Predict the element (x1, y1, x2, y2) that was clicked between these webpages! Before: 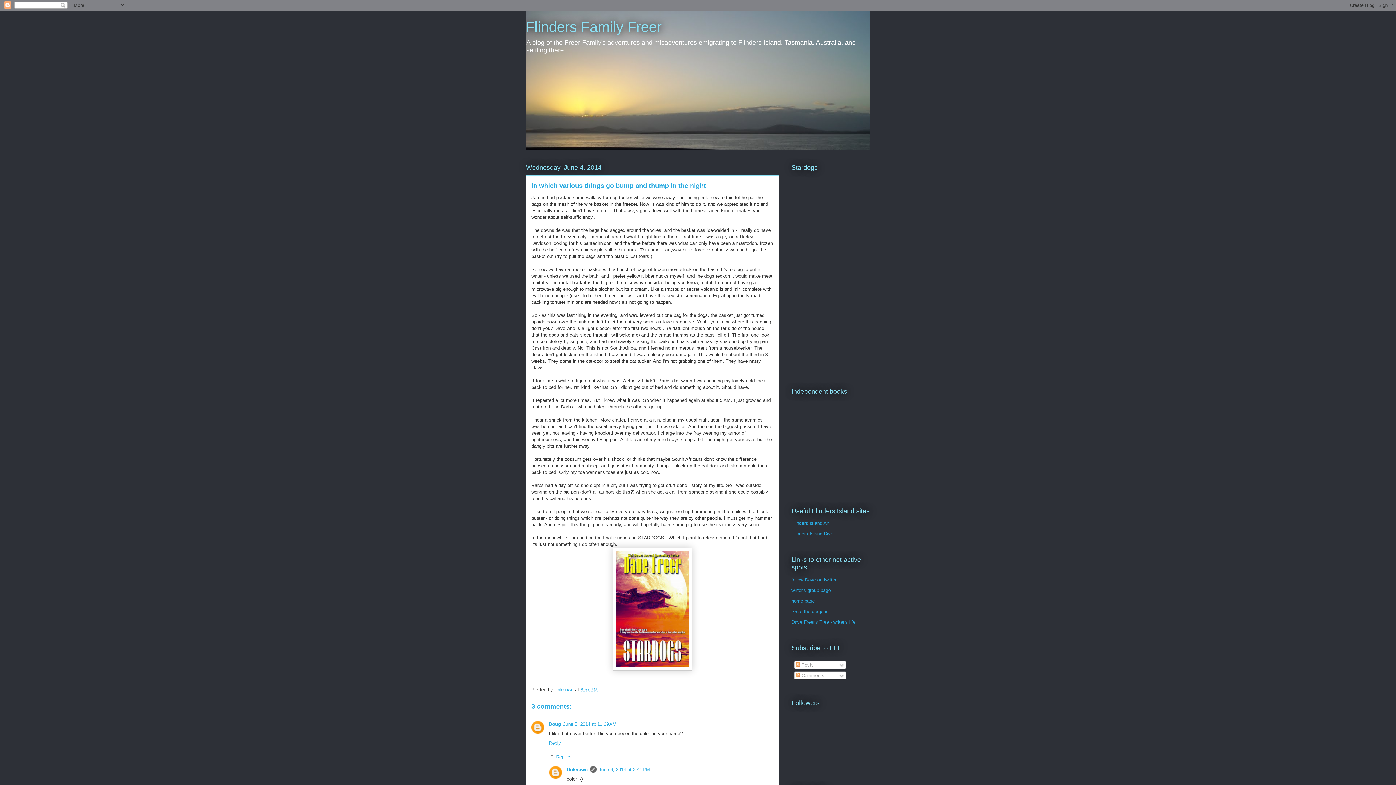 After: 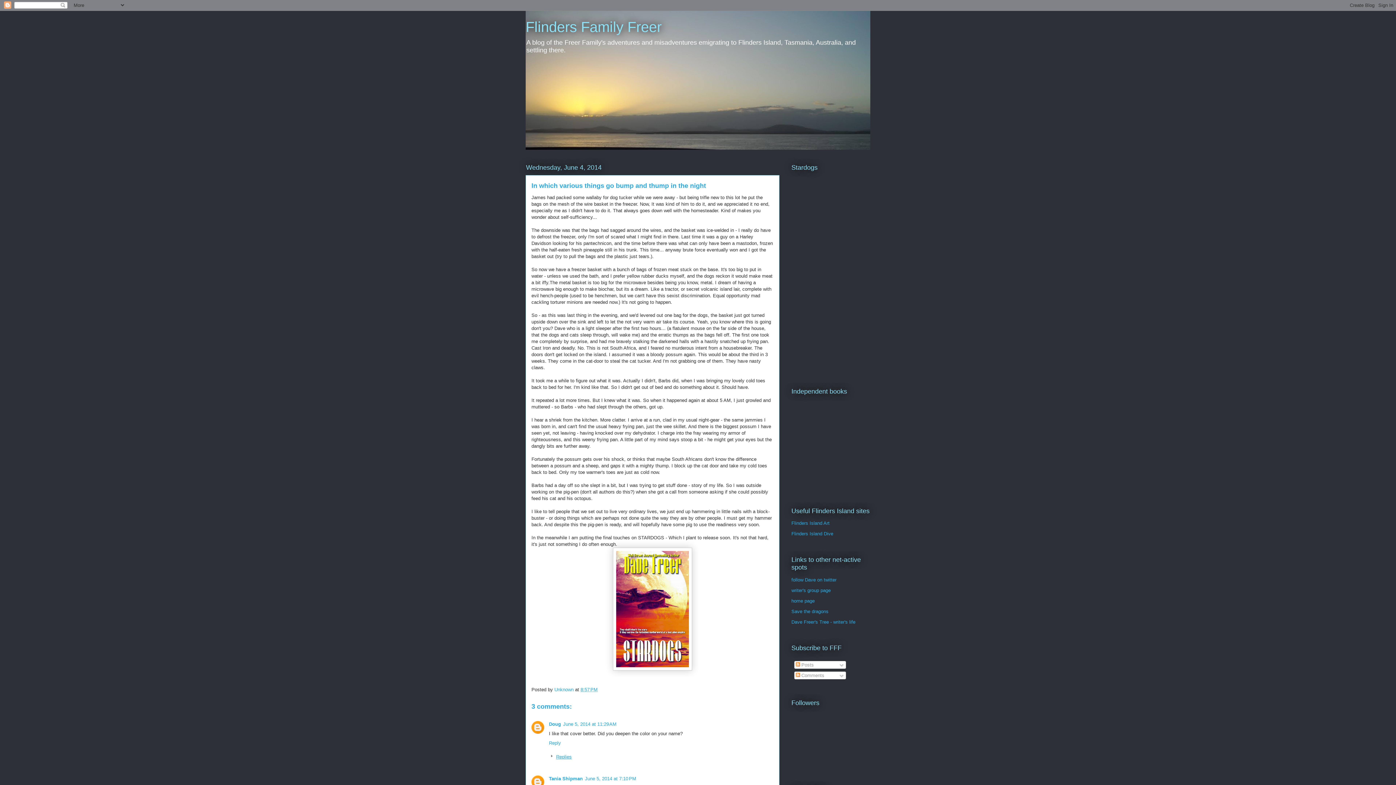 Action: bbox: (556, 754, 571, 759) label: Replies